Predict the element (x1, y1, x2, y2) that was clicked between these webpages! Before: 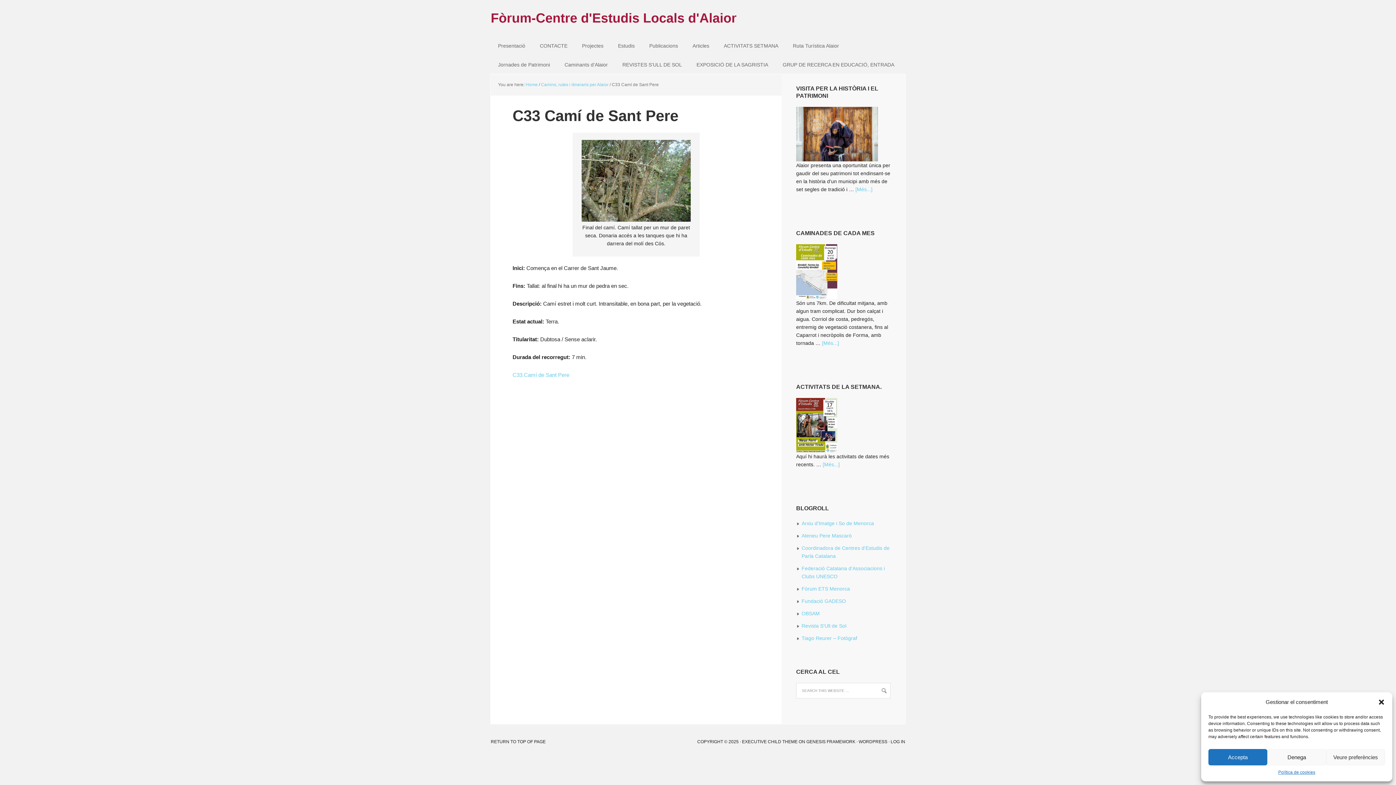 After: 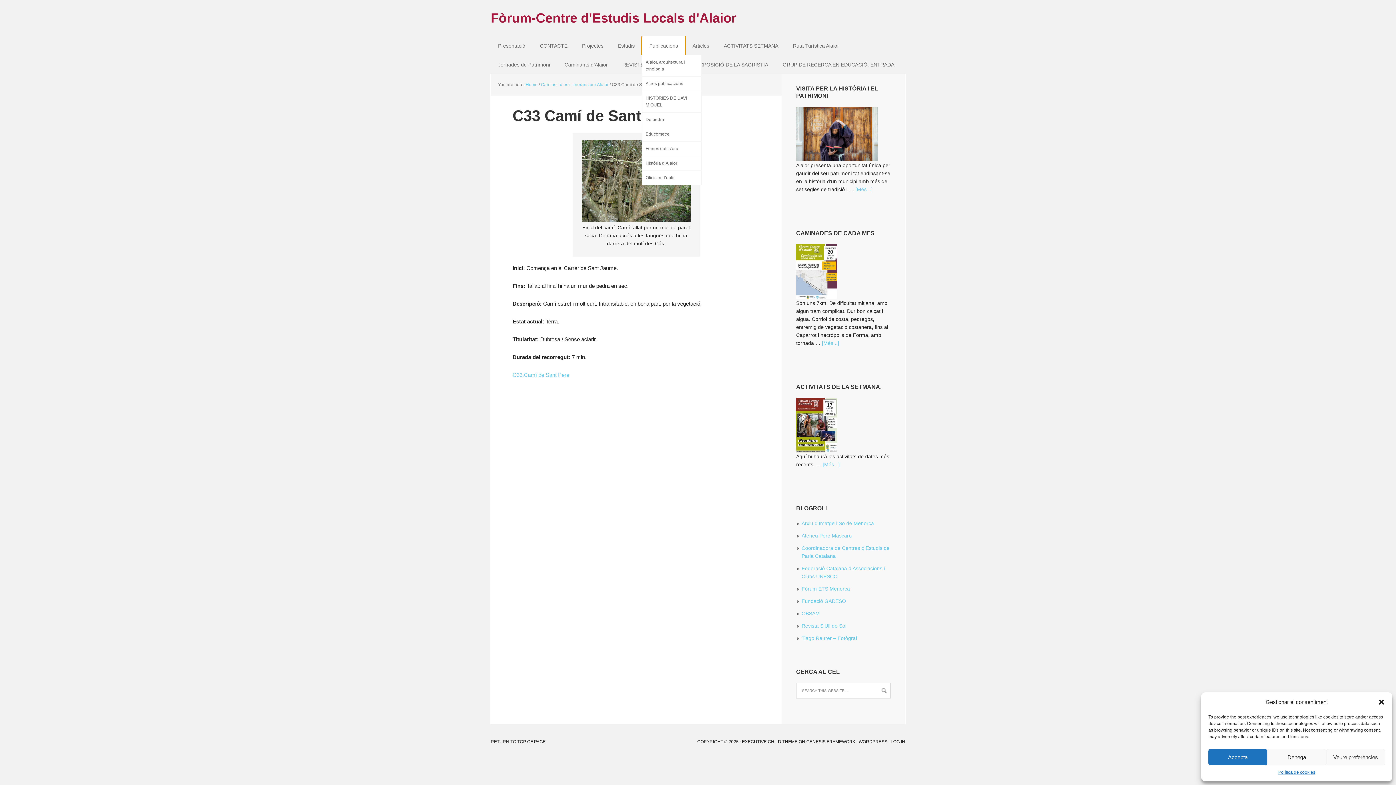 Action: label: Publicacions
» bbox: (642, 36, 685, 55)